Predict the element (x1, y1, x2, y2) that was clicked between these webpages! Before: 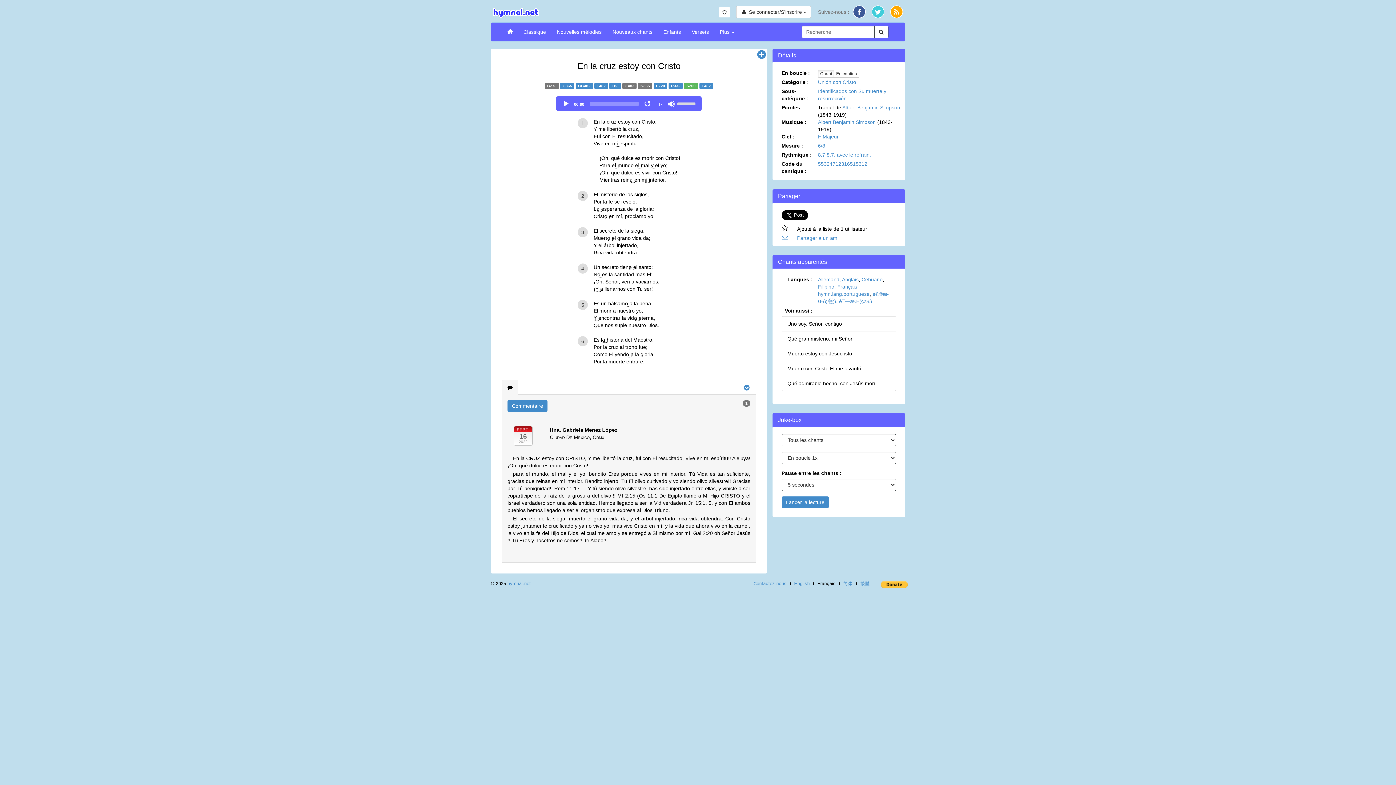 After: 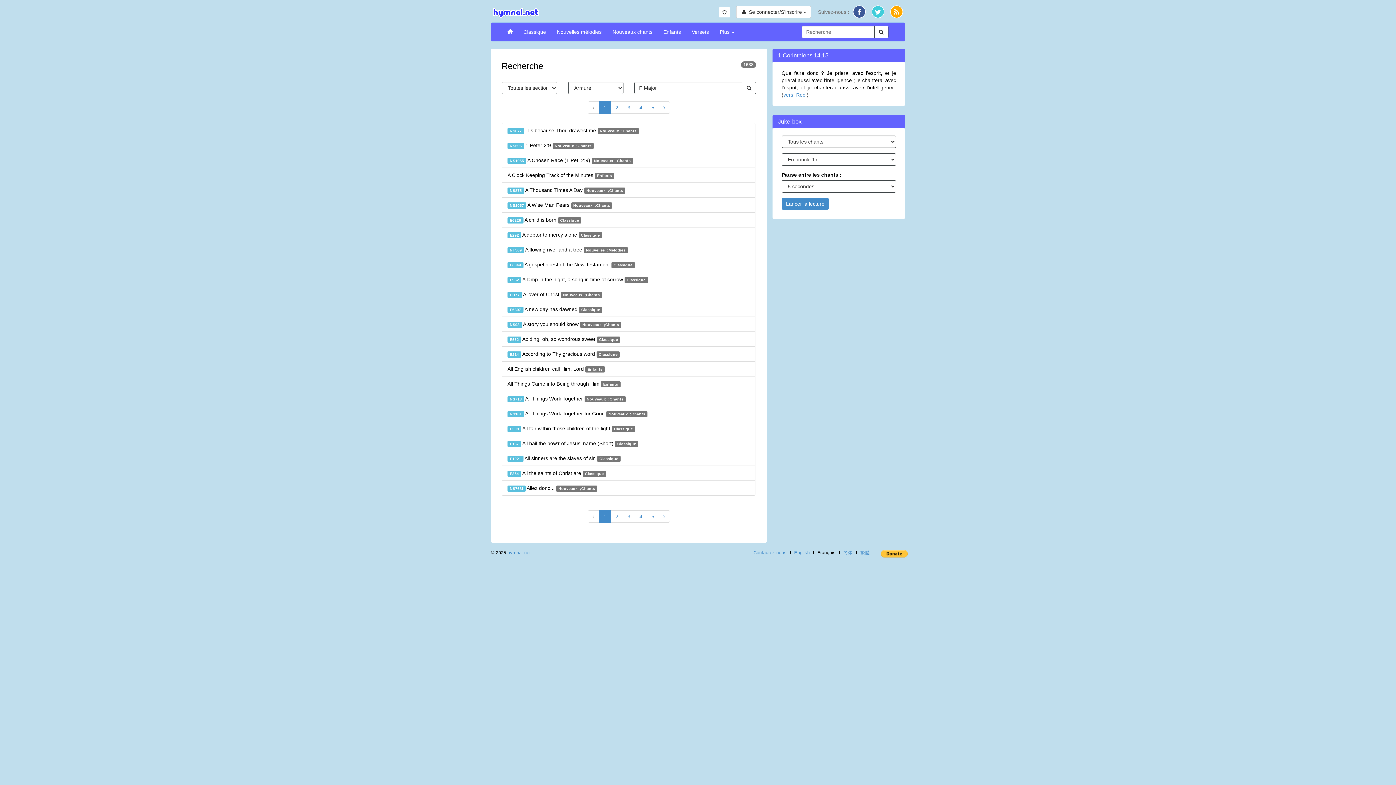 Action: bbox: (818, 133, 838, 139) label: F Majeur